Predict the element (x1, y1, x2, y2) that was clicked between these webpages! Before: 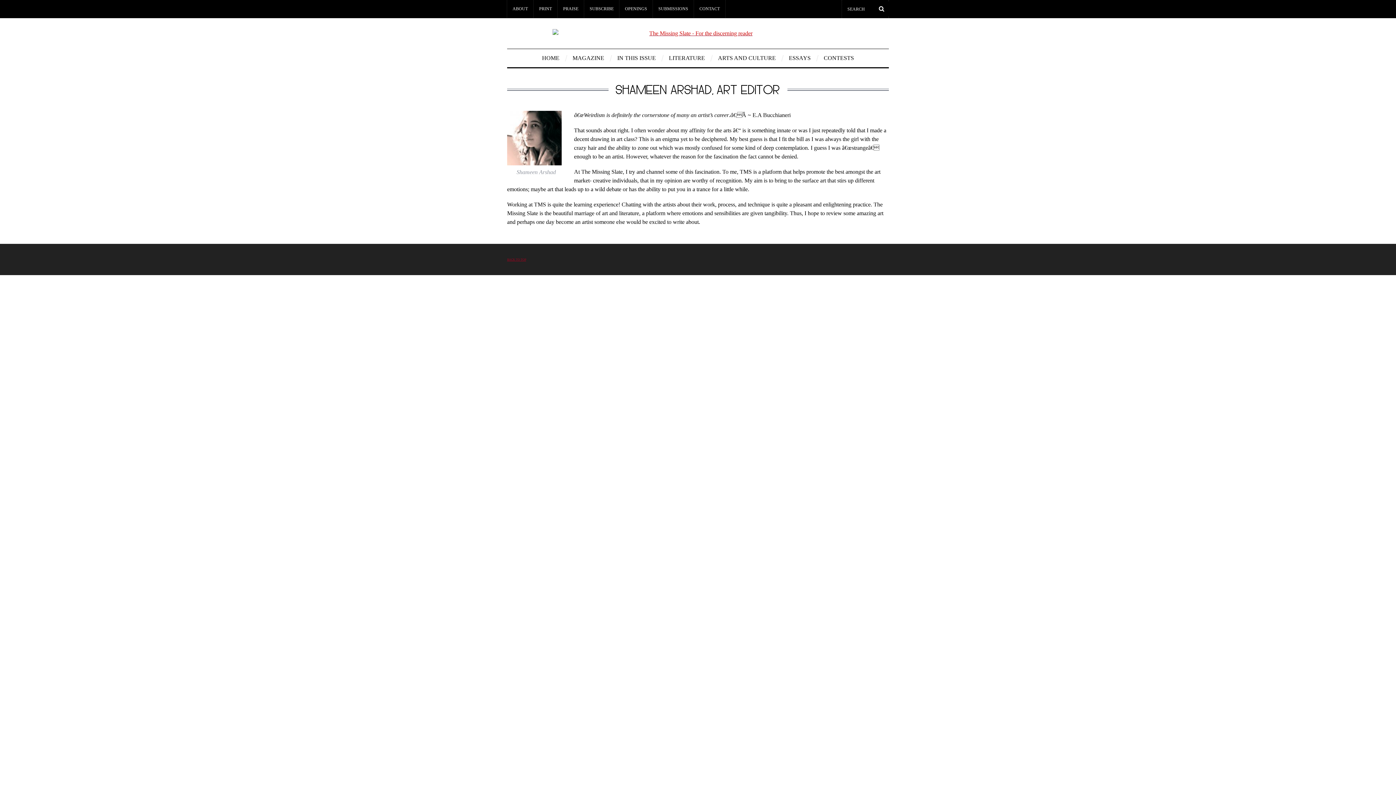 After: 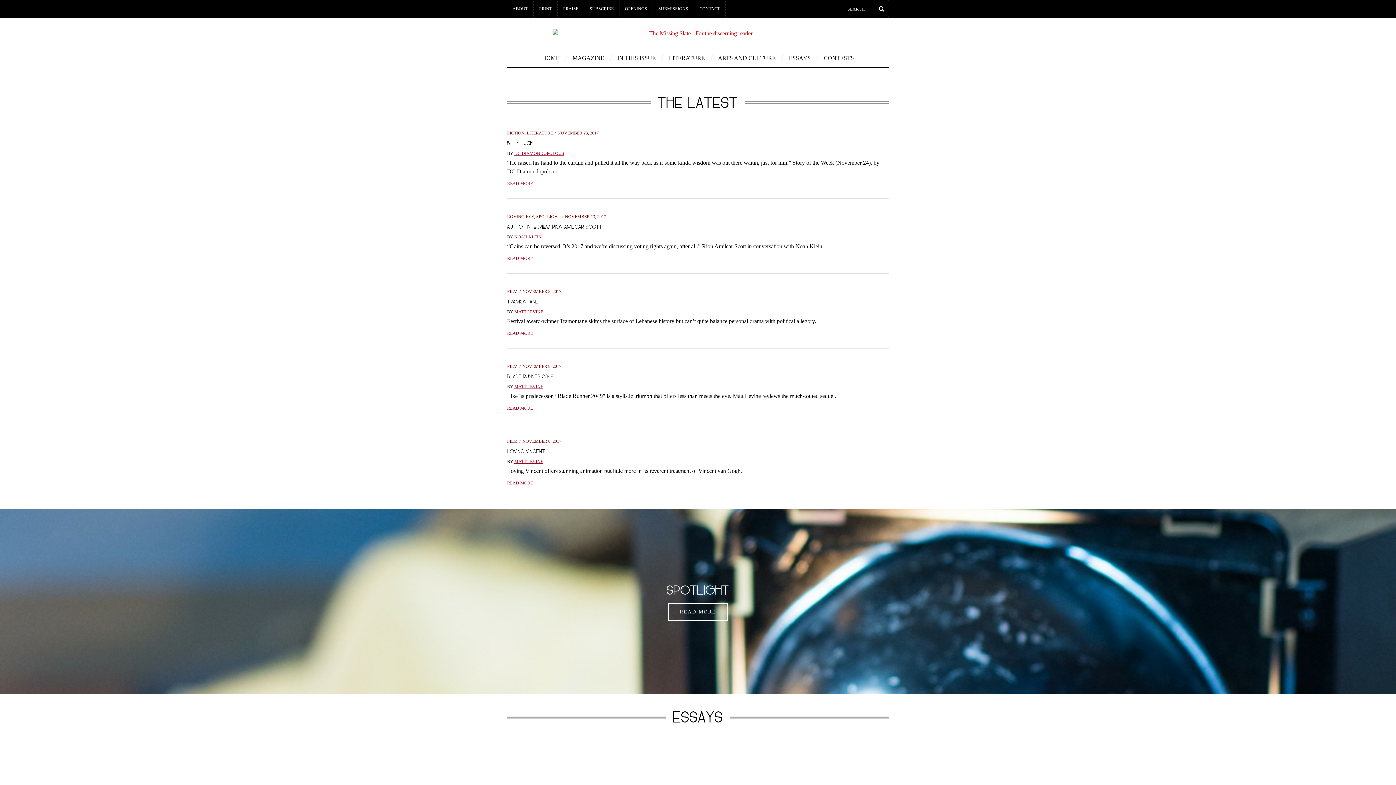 Action: bbox: (536, 49, 565, 67) label: HOME